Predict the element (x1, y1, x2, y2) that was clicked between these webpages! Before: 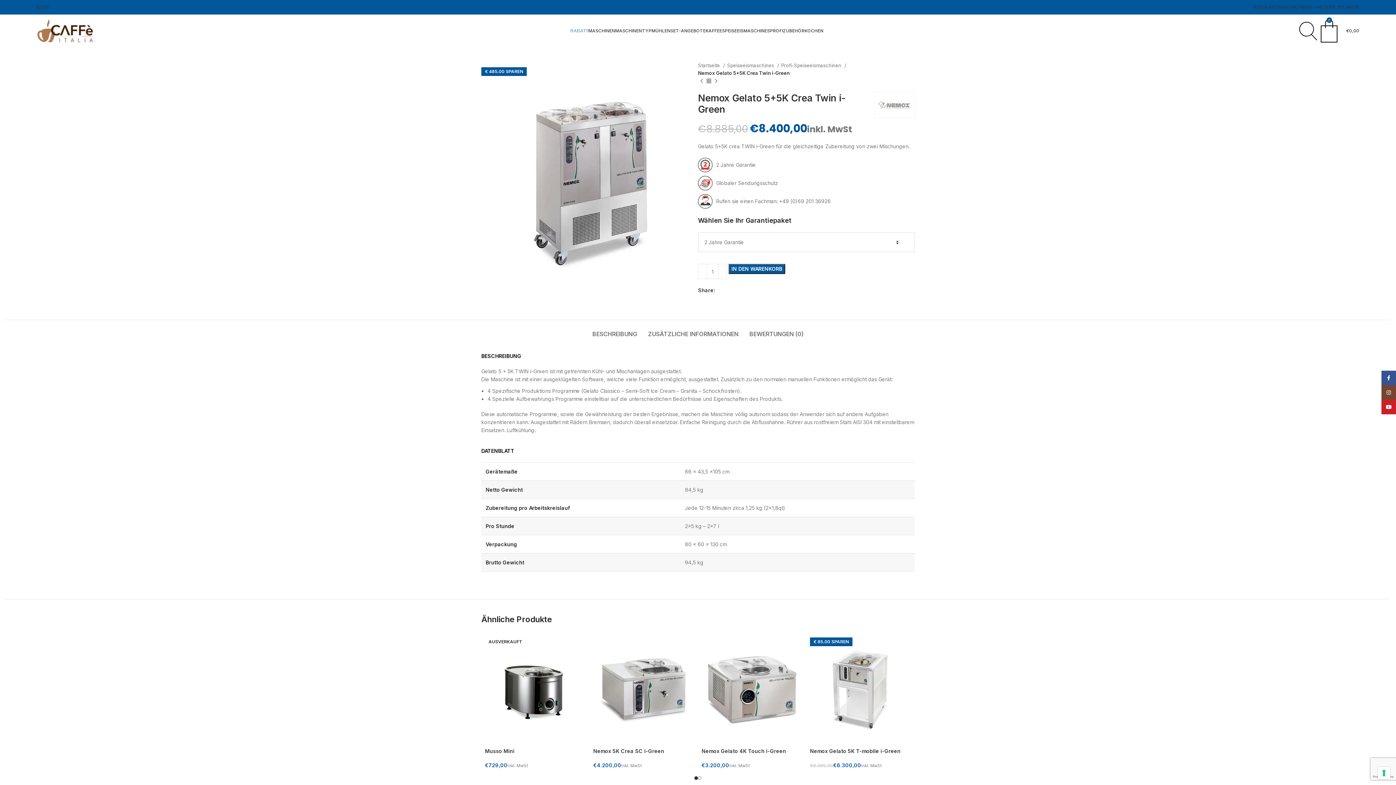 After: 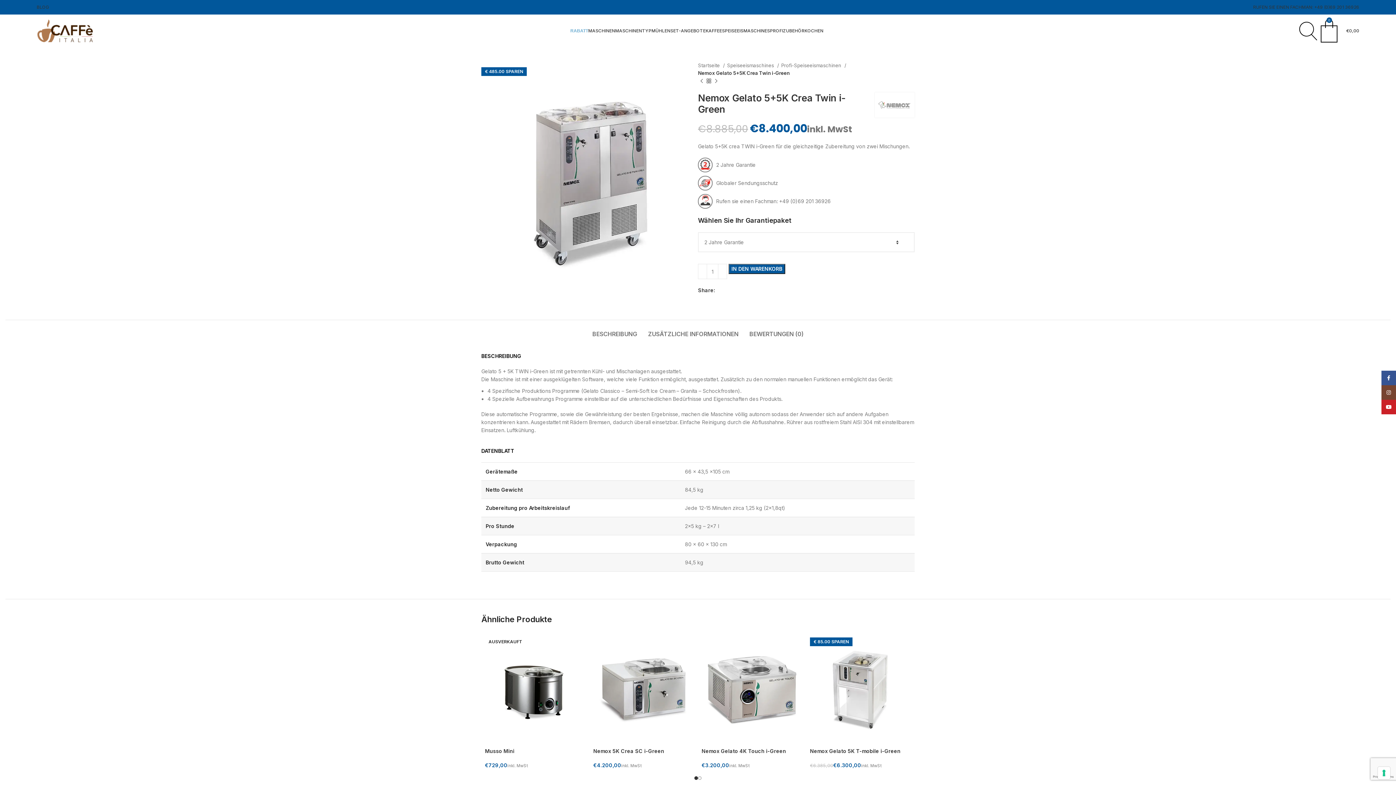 Action: label: Pinterest social link bbox: (725, 288, 730, 292)